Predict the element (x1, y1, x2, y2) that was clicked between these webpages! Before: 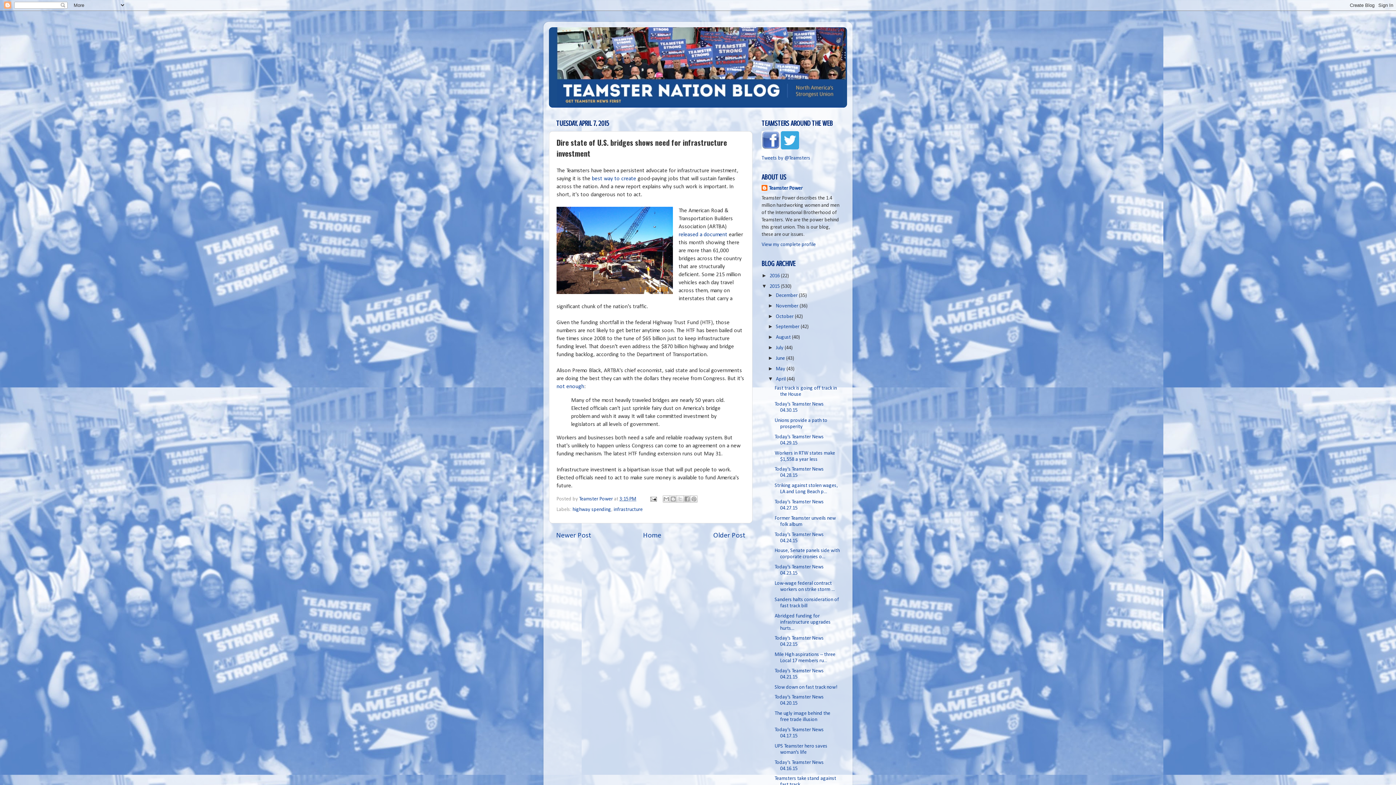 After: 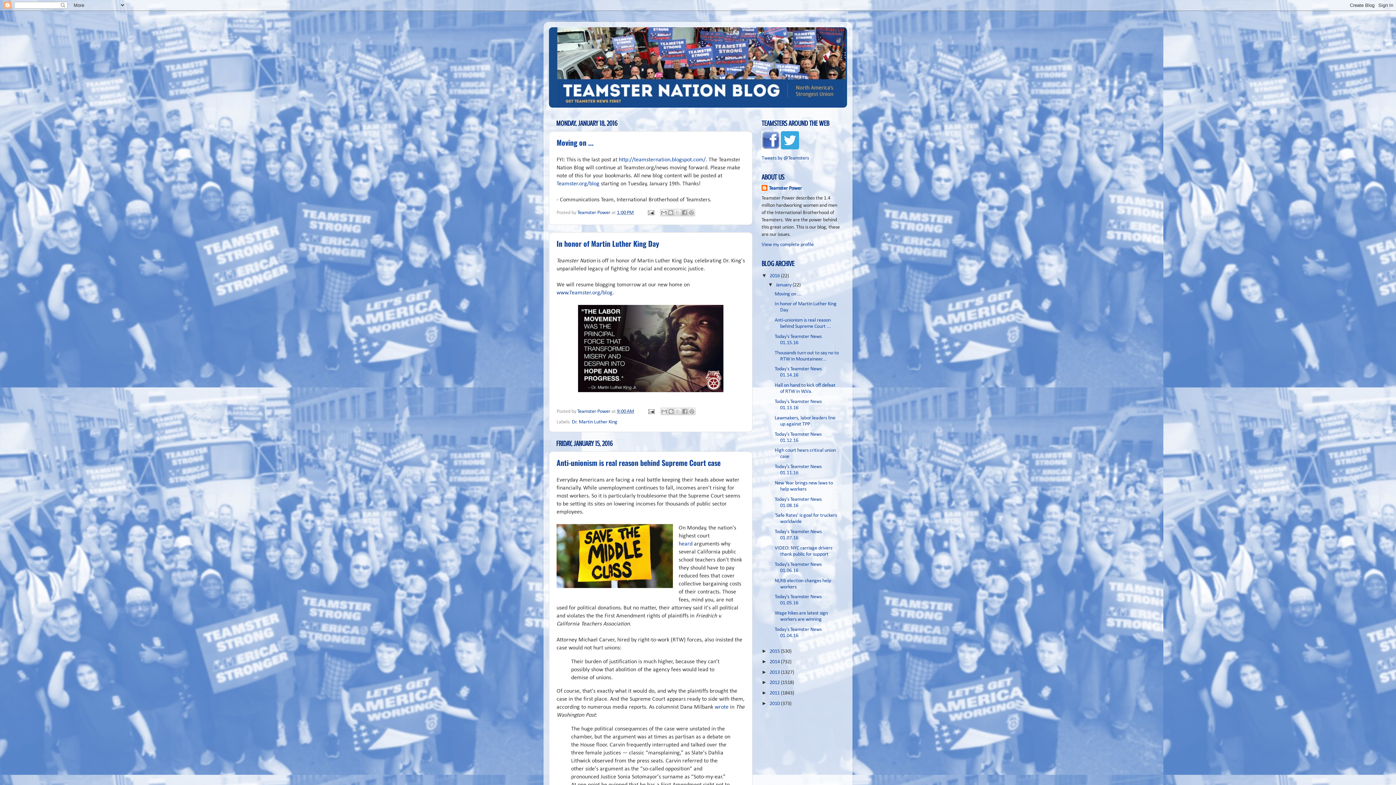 Action: bbox: (549, 27, 847, 107)